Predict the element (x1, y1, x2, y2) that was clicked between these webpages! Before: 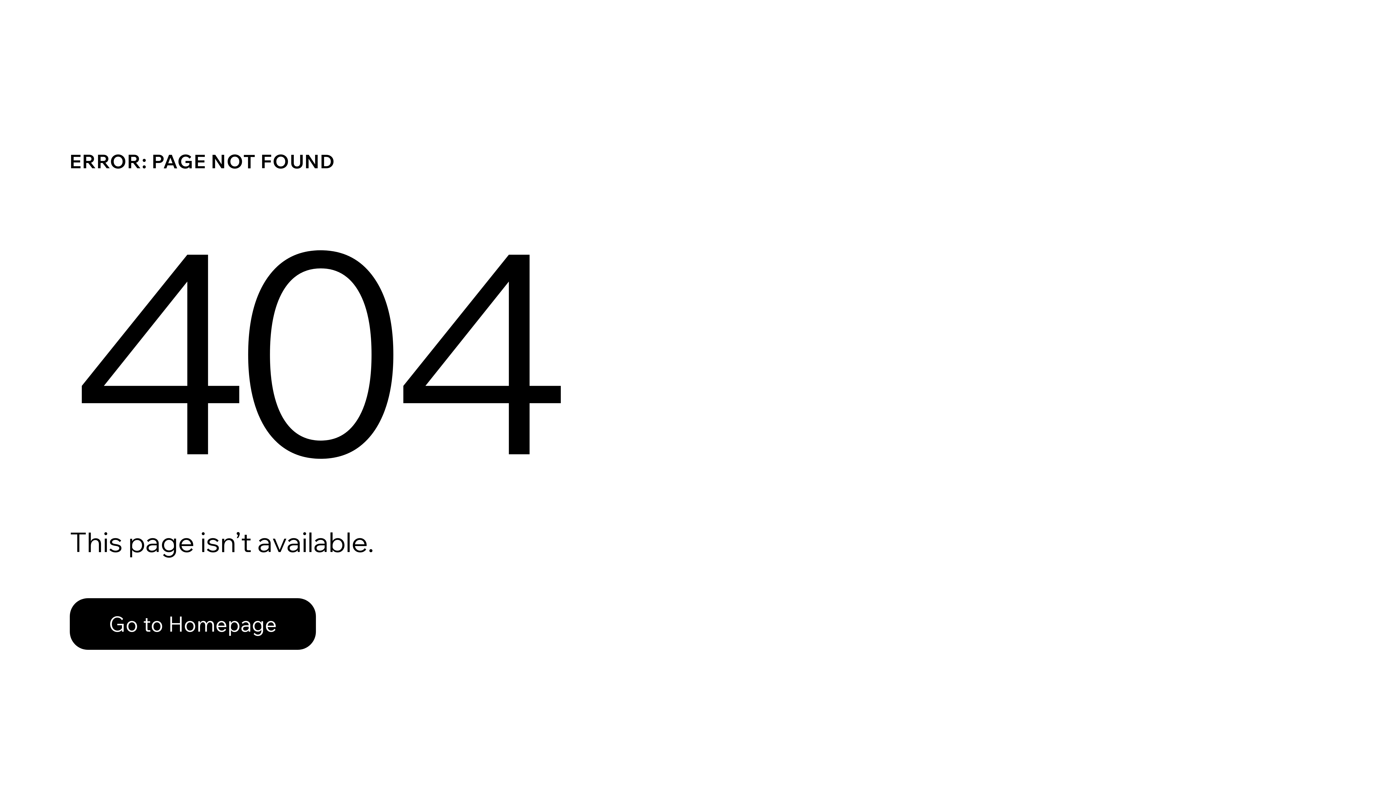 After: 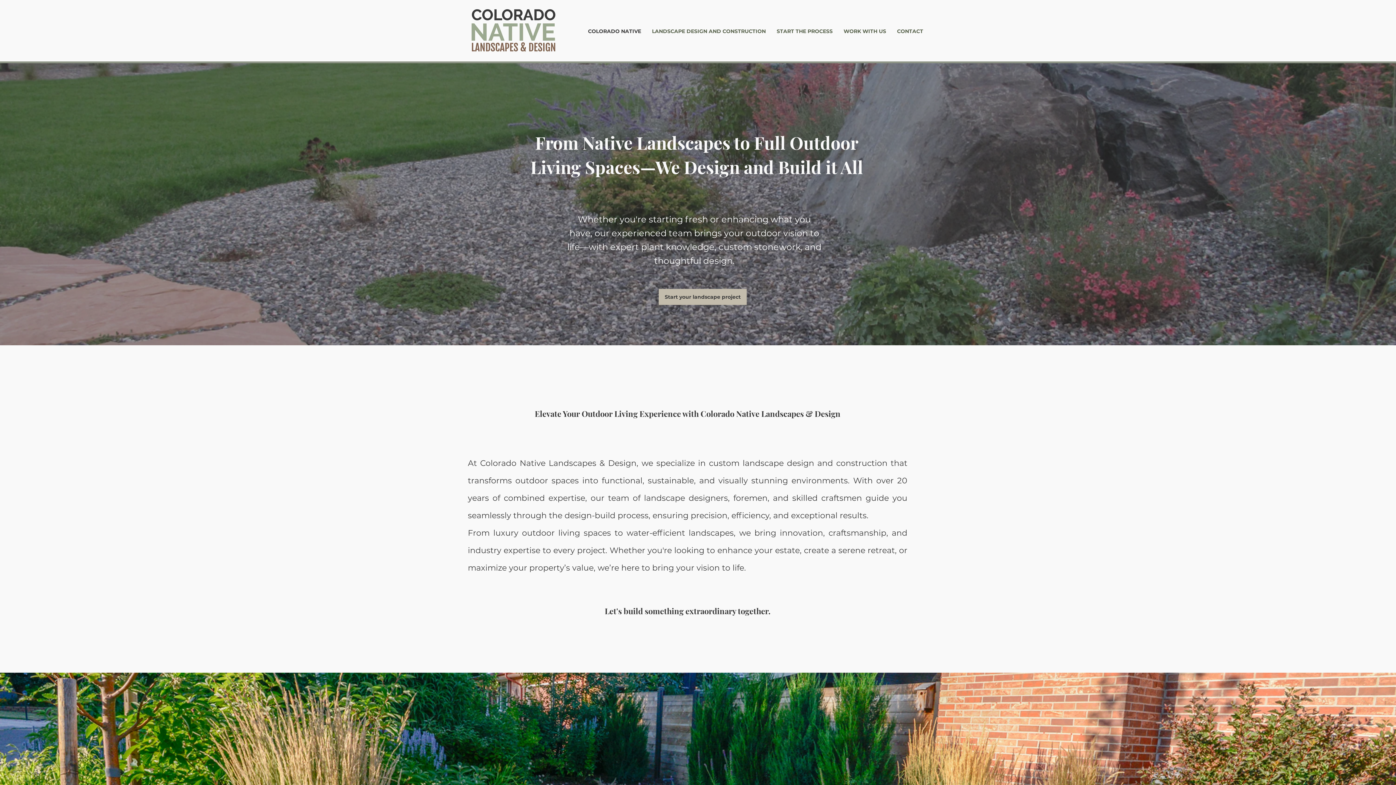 Action: label: Go to Homepage bbox: (69, 598, 316, 650)